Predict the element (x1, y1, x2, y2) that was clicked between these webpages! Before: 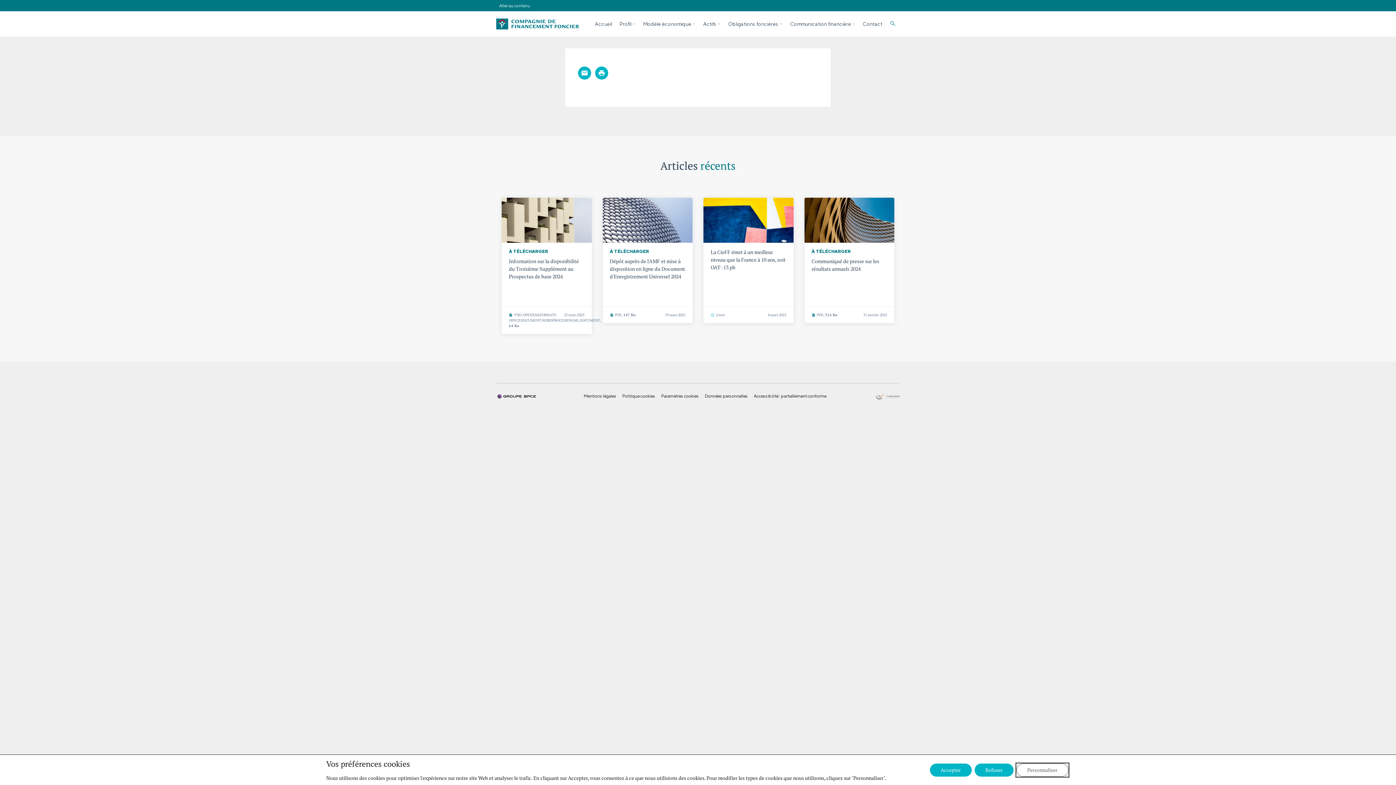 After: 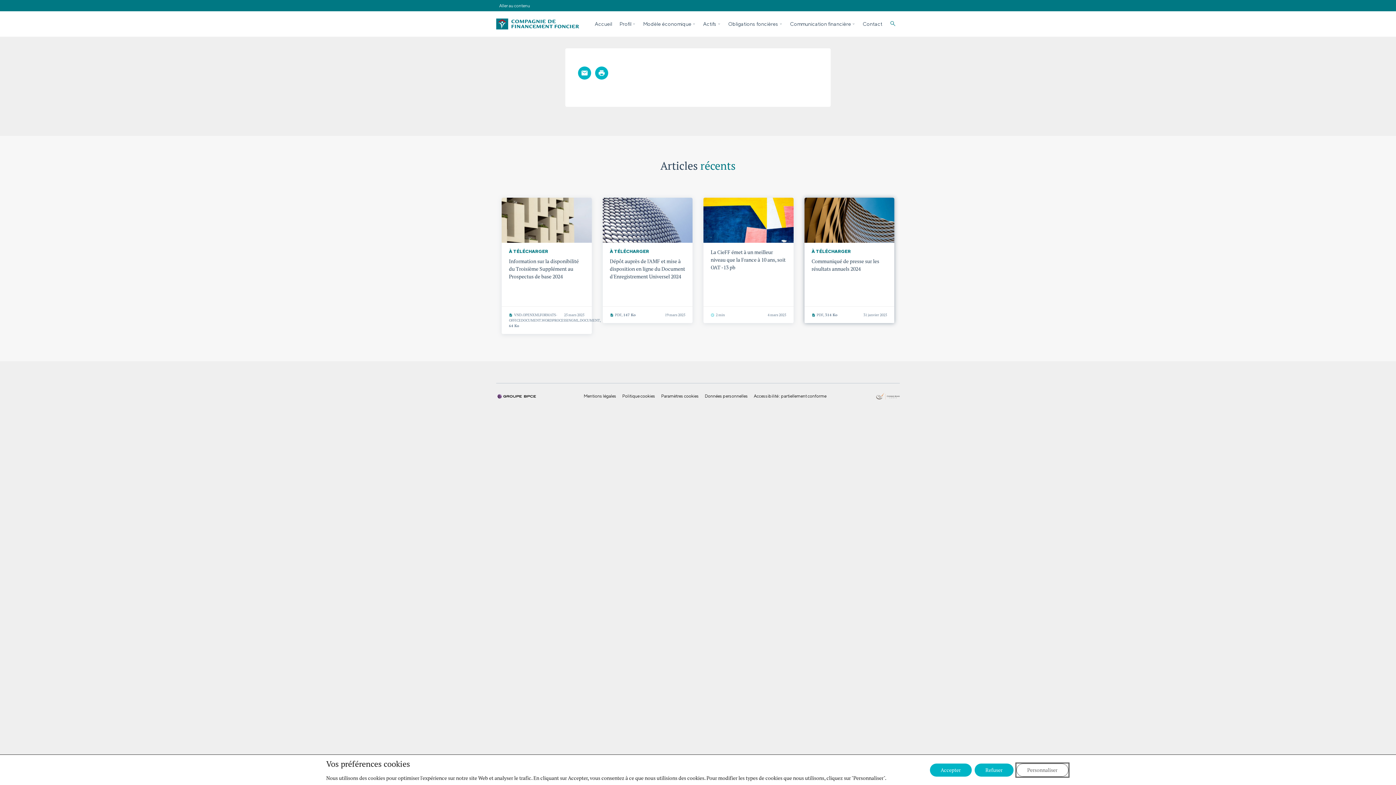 Action: label: À TÉLÉCHARGER
Communiqué de presse sur les résultats annuels 2024
31 janvier 2025
 PDF, 314 Ko bbox: (804, 197, 894, 323)